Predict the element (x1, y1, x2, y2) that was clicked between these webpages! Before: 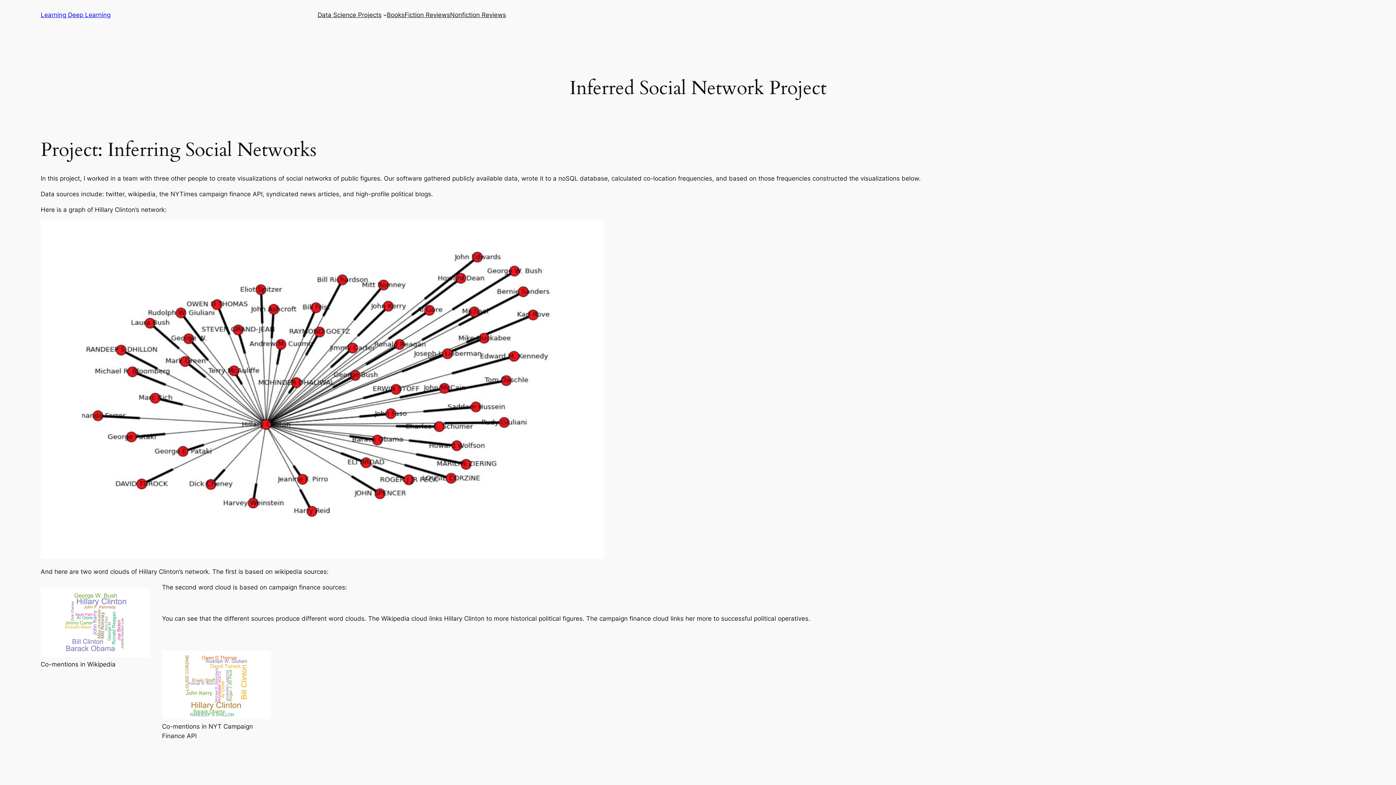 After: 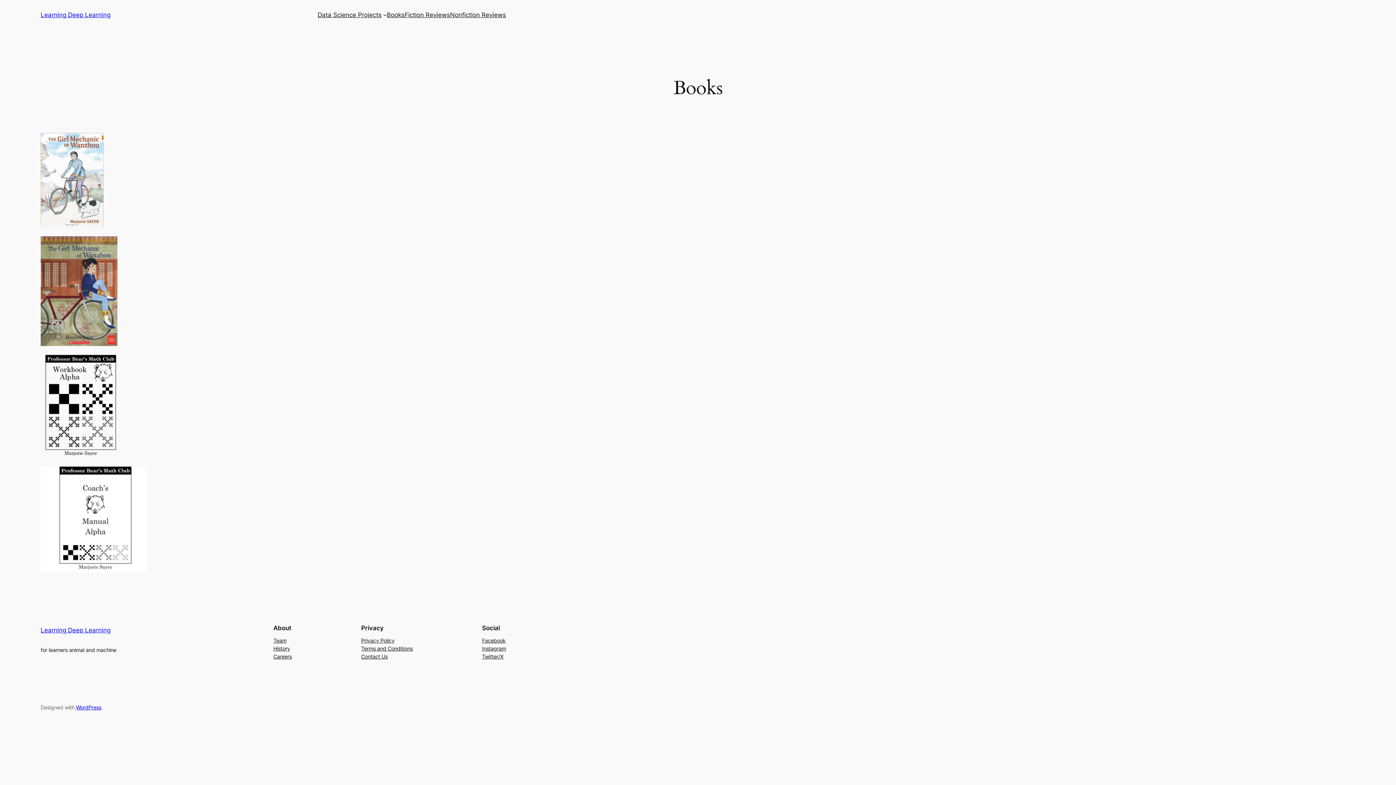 Action: bbox: (386, 10, 404, 19) label: Books